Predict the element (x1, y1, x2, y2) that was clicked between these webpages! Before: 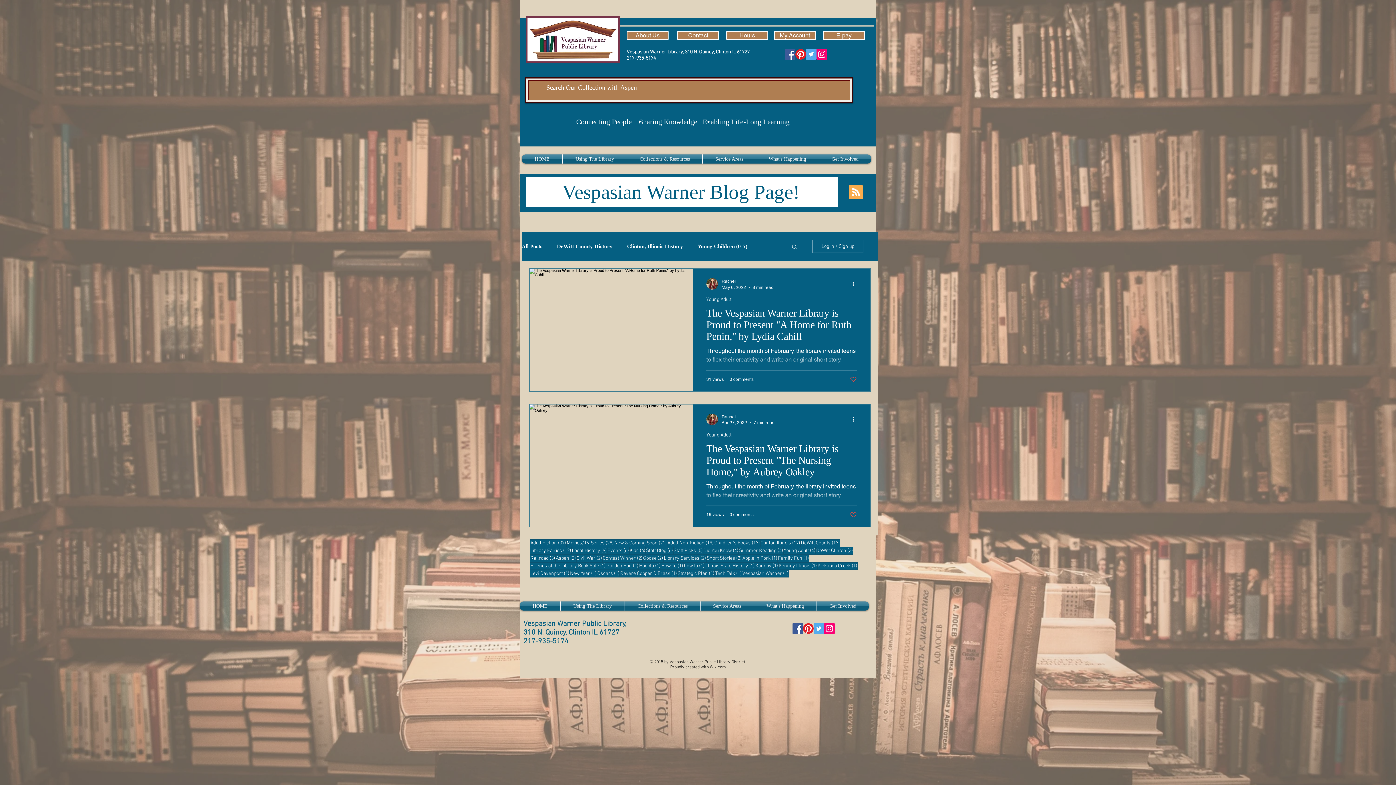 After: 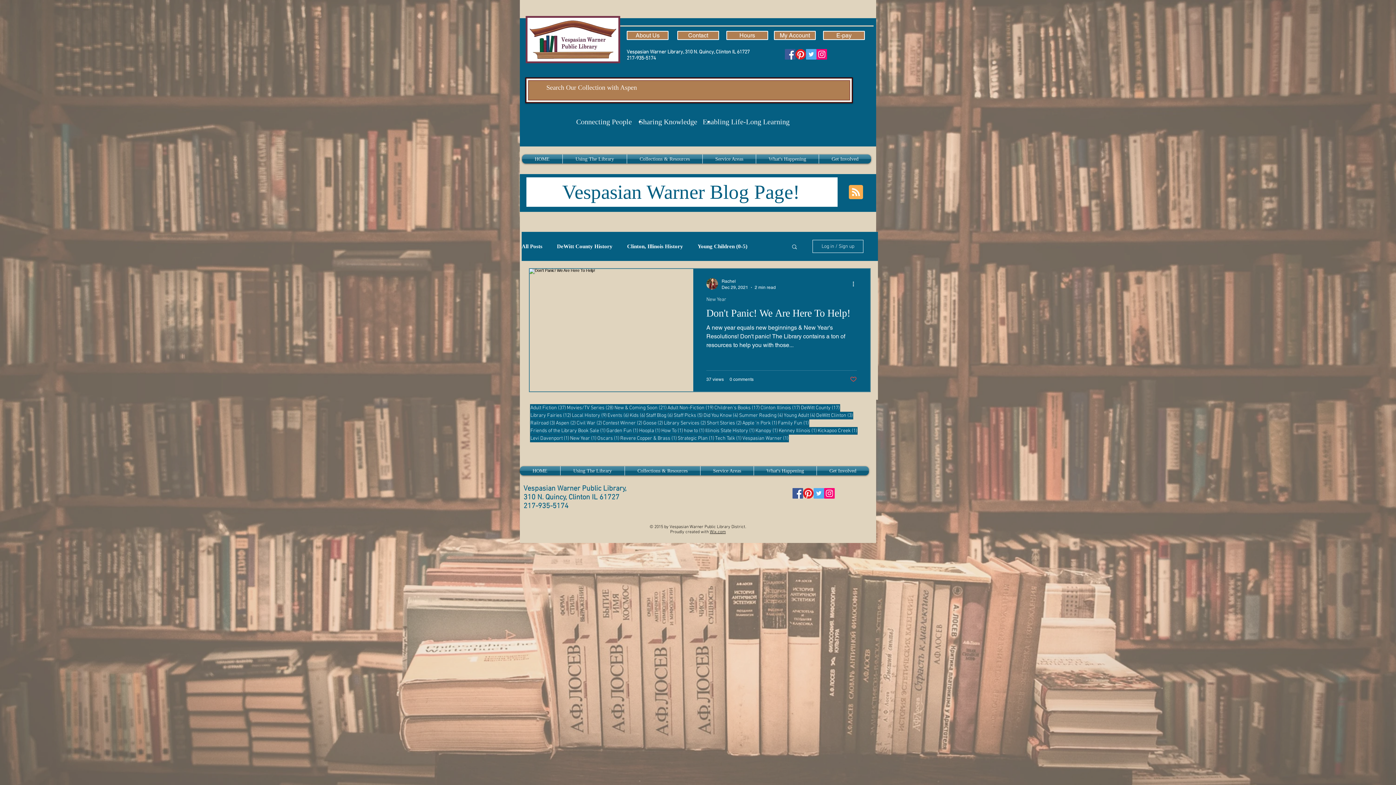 Action: bbox: (569, 570, 597, 577) label: New Year (1)
1 post